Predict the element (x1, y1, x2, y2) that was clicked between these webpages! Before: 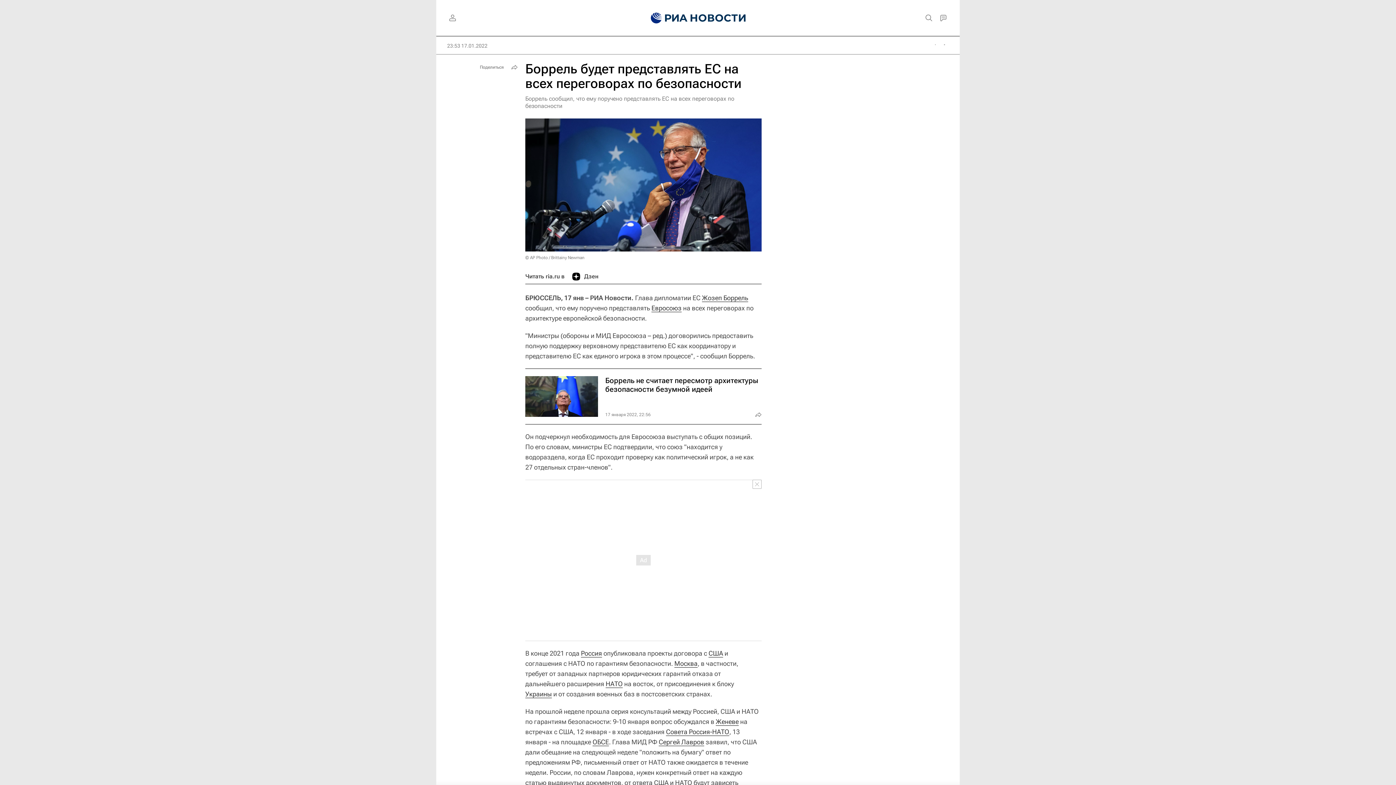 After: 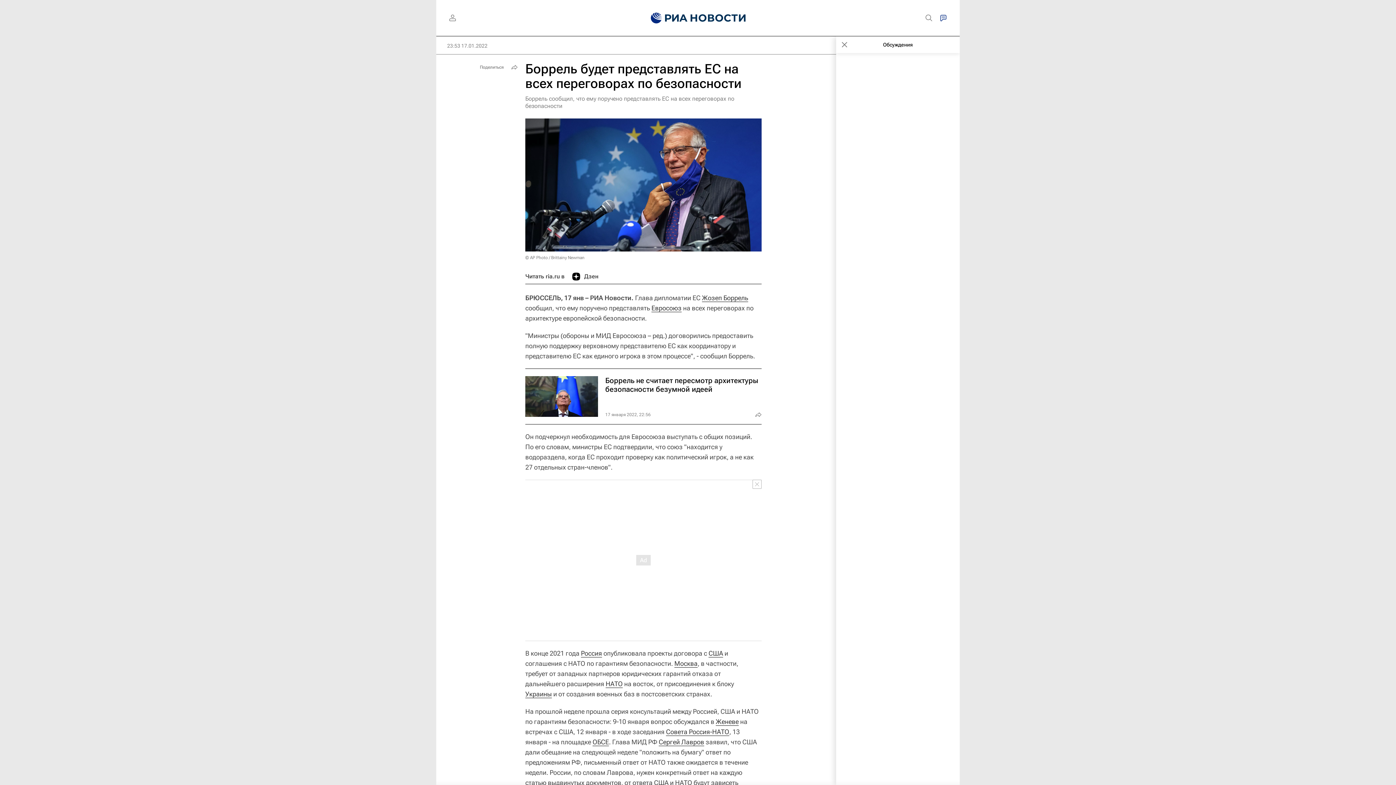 Action: bbox: (936, 10, 950, 25)